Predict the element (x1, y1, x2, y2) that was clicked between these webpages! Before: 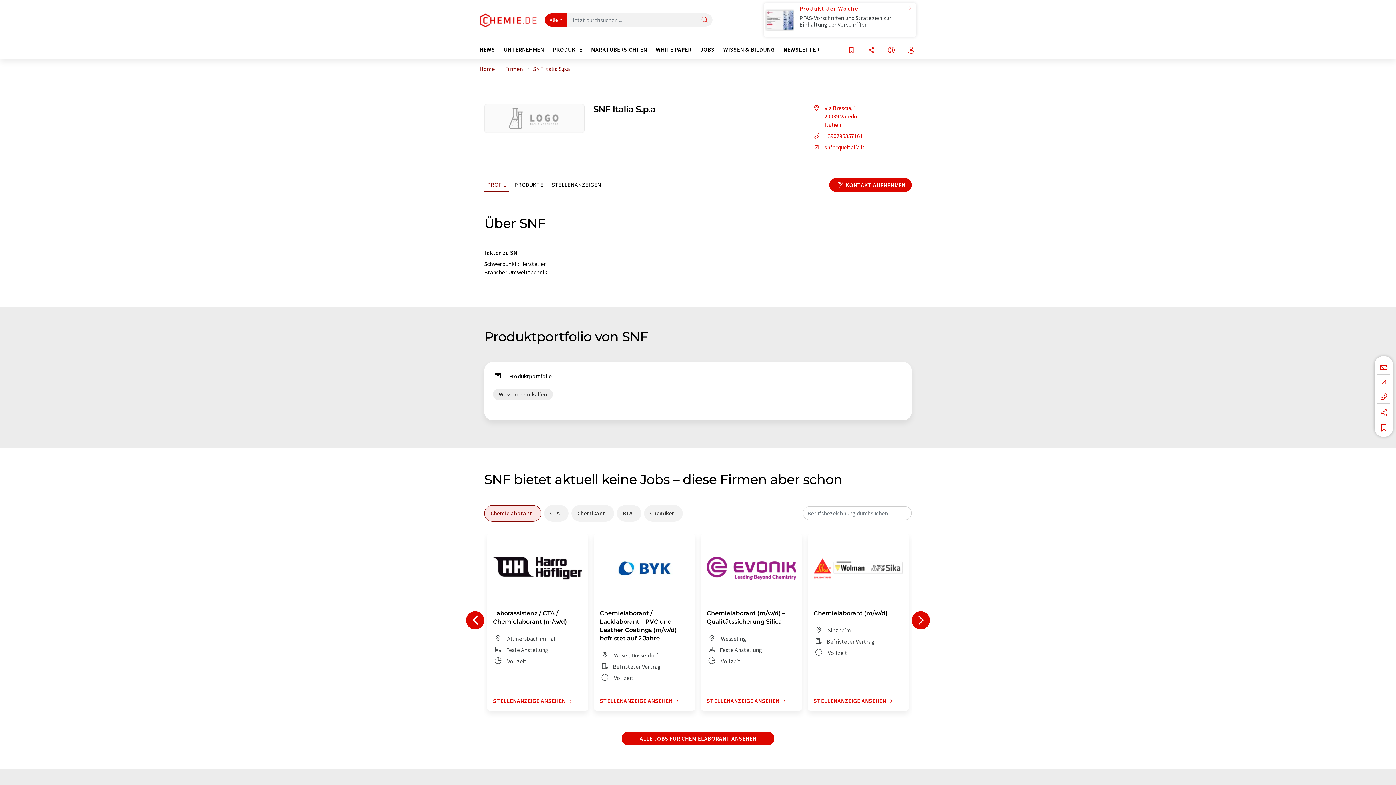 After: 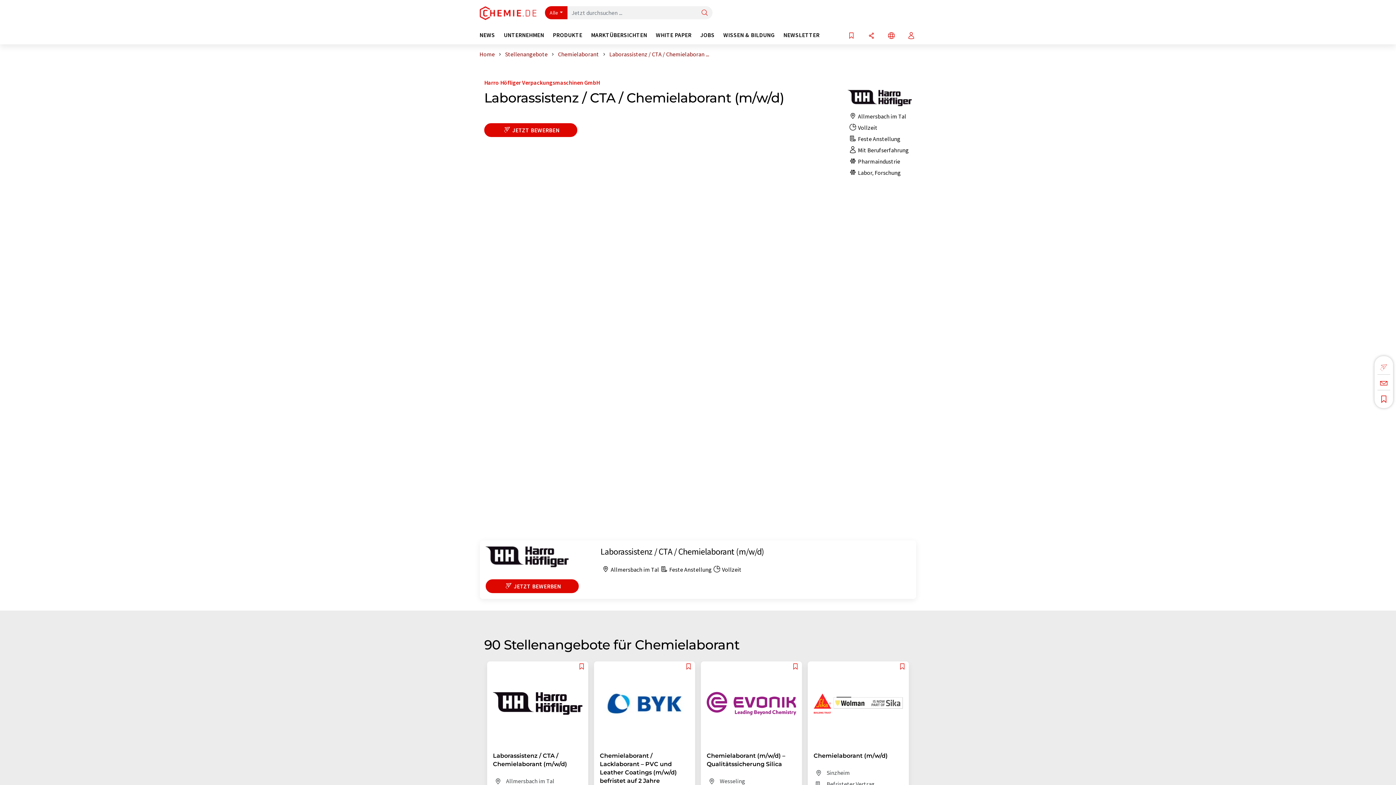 Action: label: Laborassistenz / CTA / Chemielaborant (m/w/d)
 Allmersbach im Tal
Feste Anstellung
 Vollzeit
STELLENANZEIGE ANSEHEN bbox: (487, 533, 588, 711)